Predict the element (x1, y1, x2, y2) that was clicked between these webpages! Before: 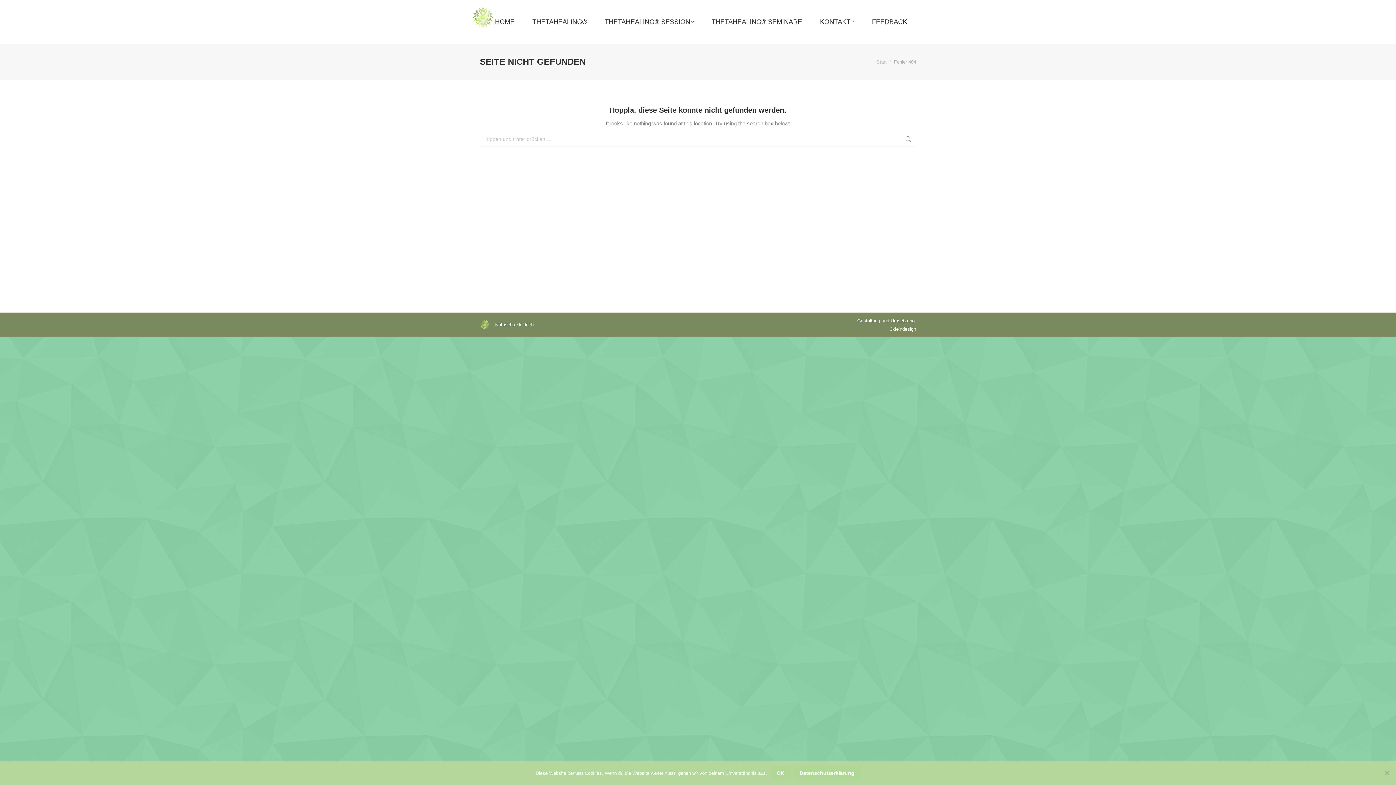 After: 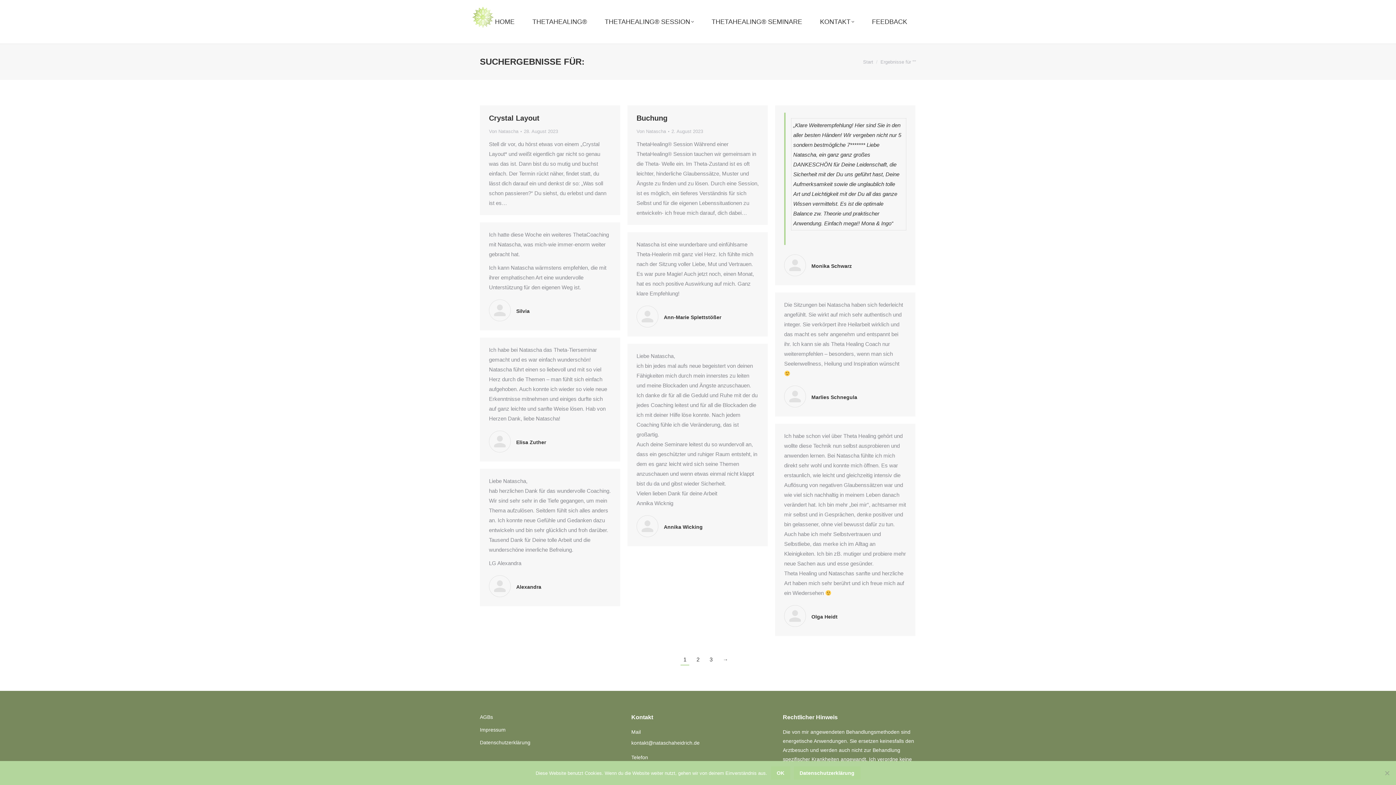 Action: bbox: (905, 132, 912, 146)